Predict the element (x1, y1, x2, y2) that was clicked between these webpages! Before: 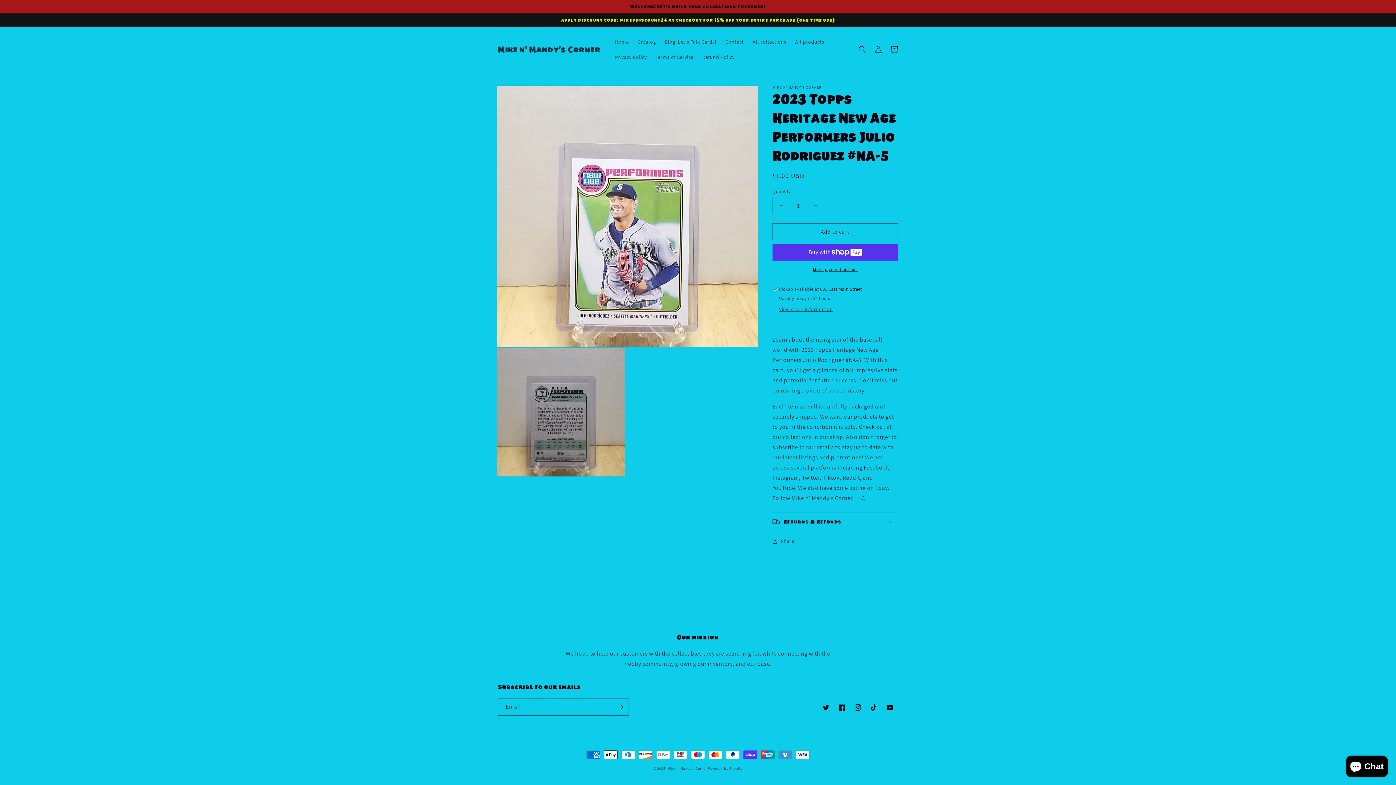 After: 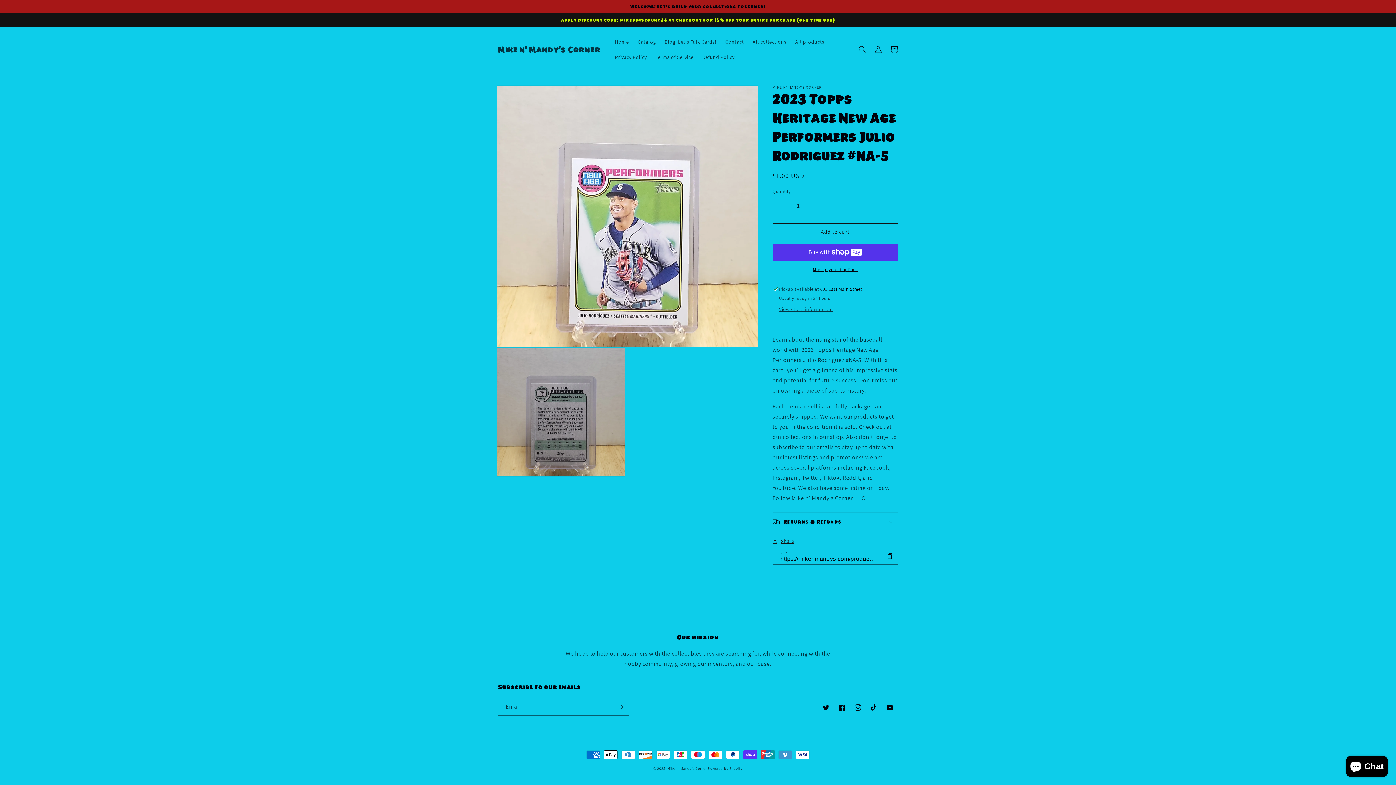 Action: label: Share bbox: (772, 537, 794, 546)